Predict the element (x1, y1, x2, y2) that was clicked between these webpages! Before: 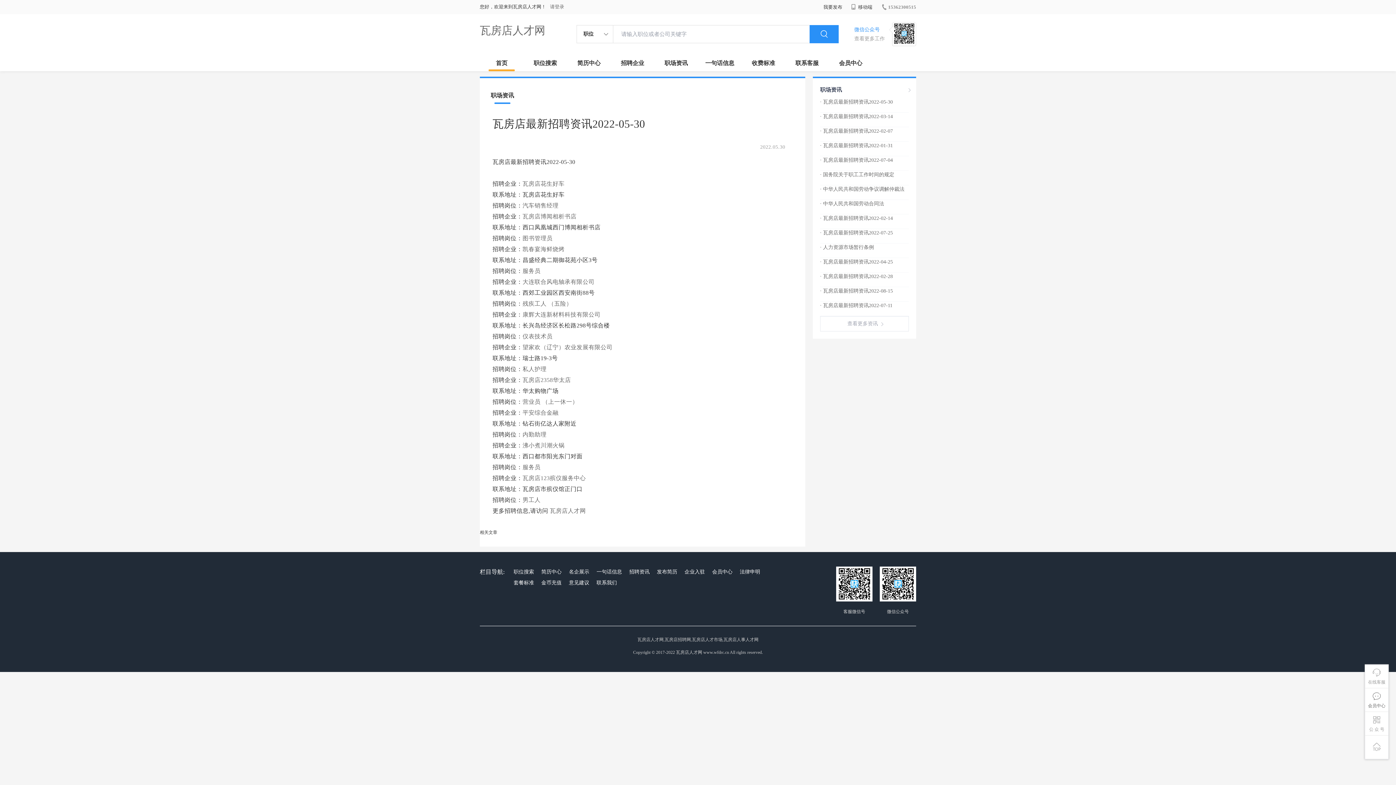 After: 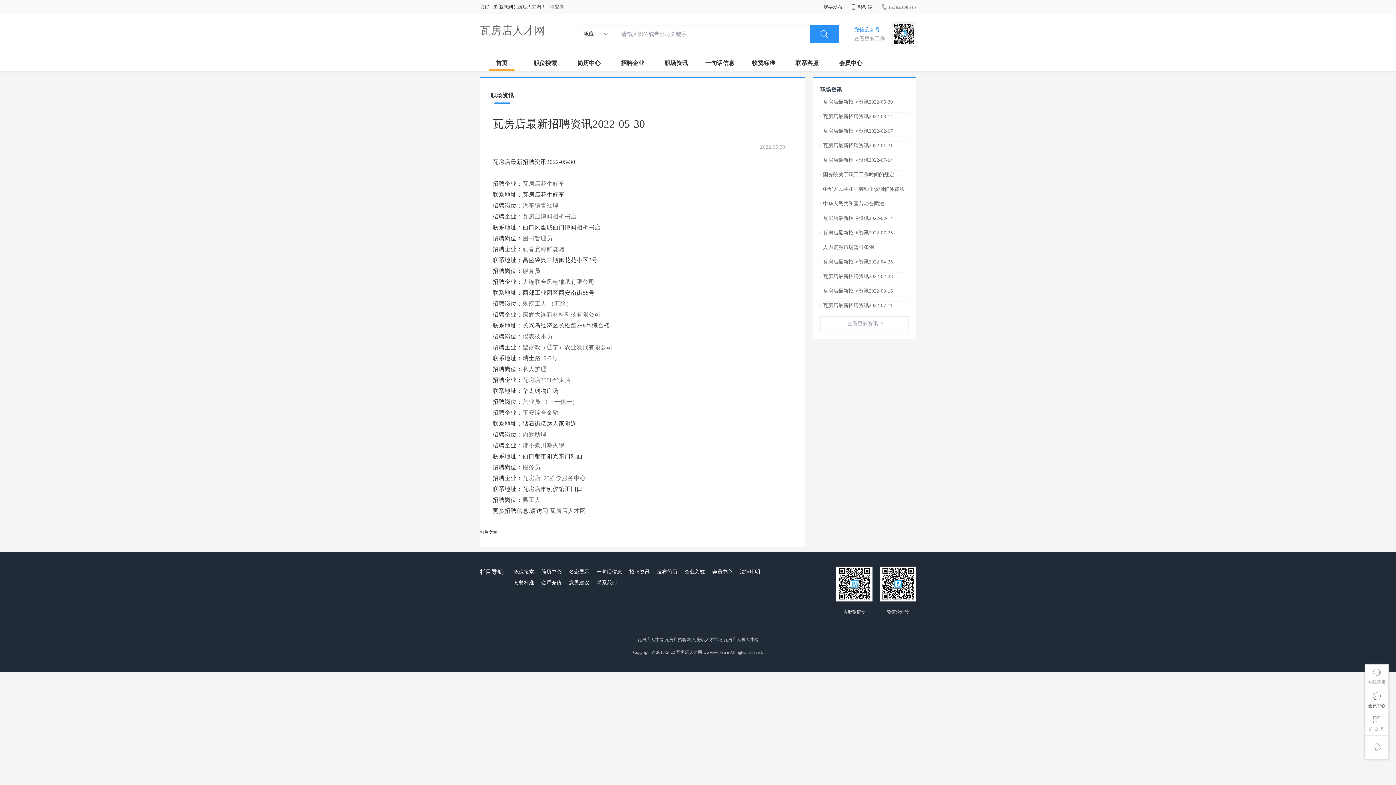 Action: bbox: (820, 99, 893, 104) label: · 瓦房店最新招聘资讯2022-05-30